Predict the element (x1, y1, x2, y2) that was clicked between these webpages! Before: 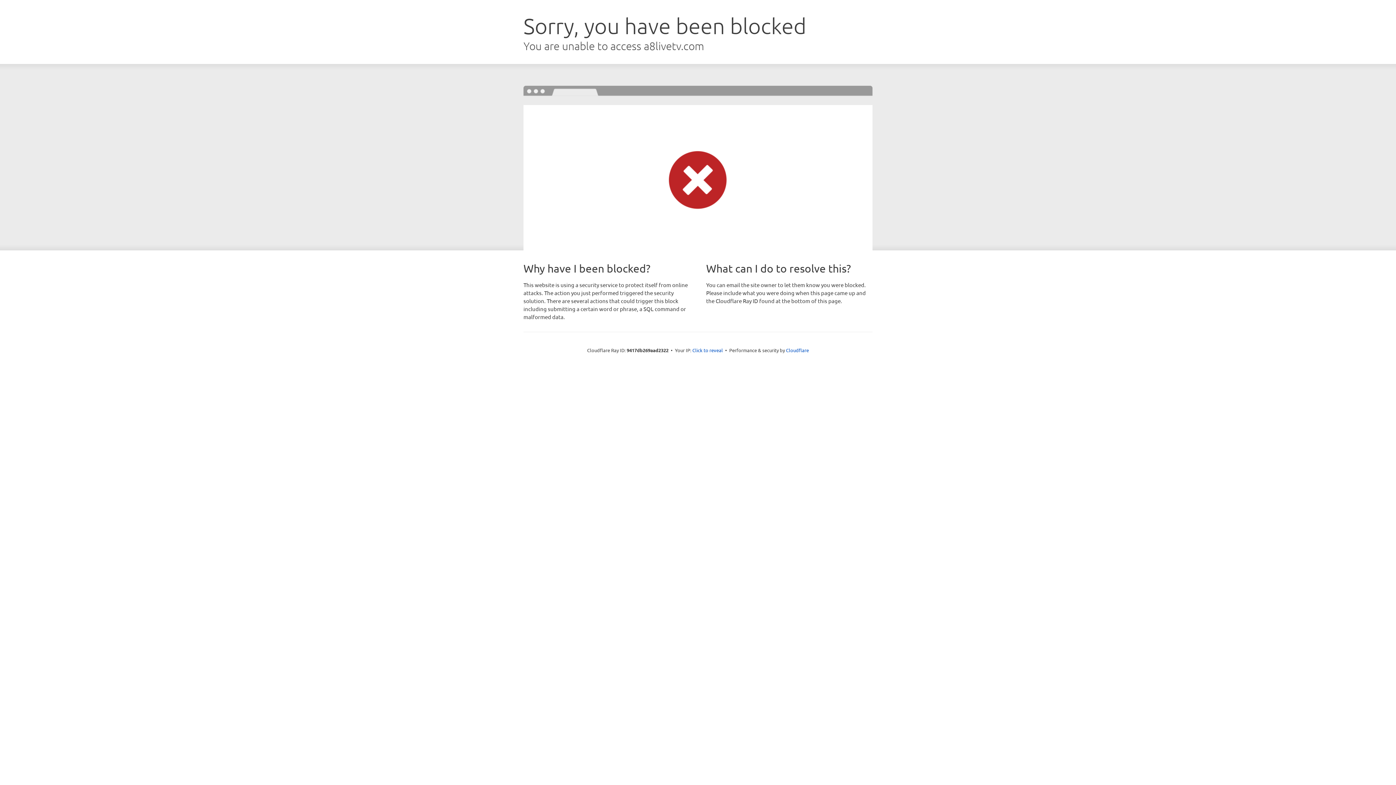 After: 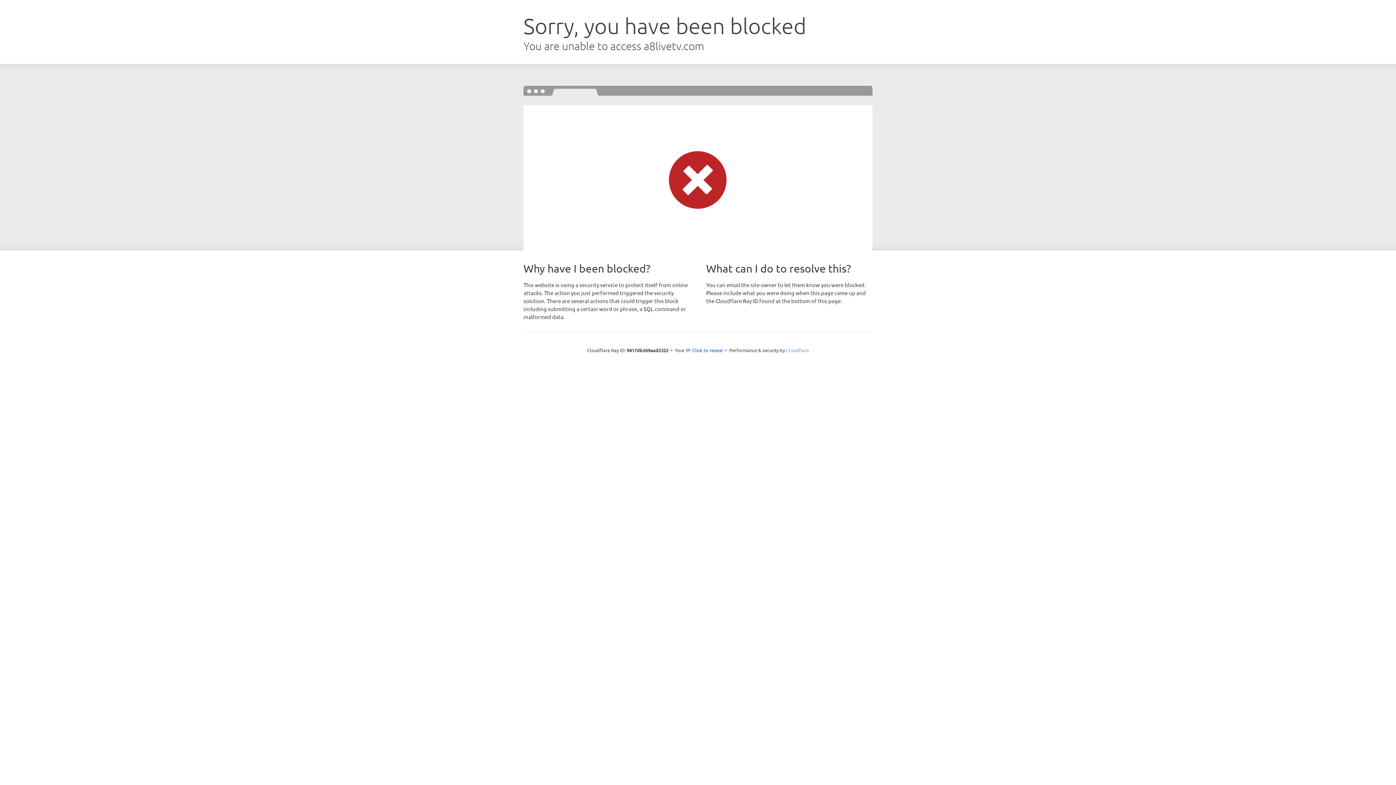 Action: bbox: (786, 347, 809, 353) label: Cloudflare